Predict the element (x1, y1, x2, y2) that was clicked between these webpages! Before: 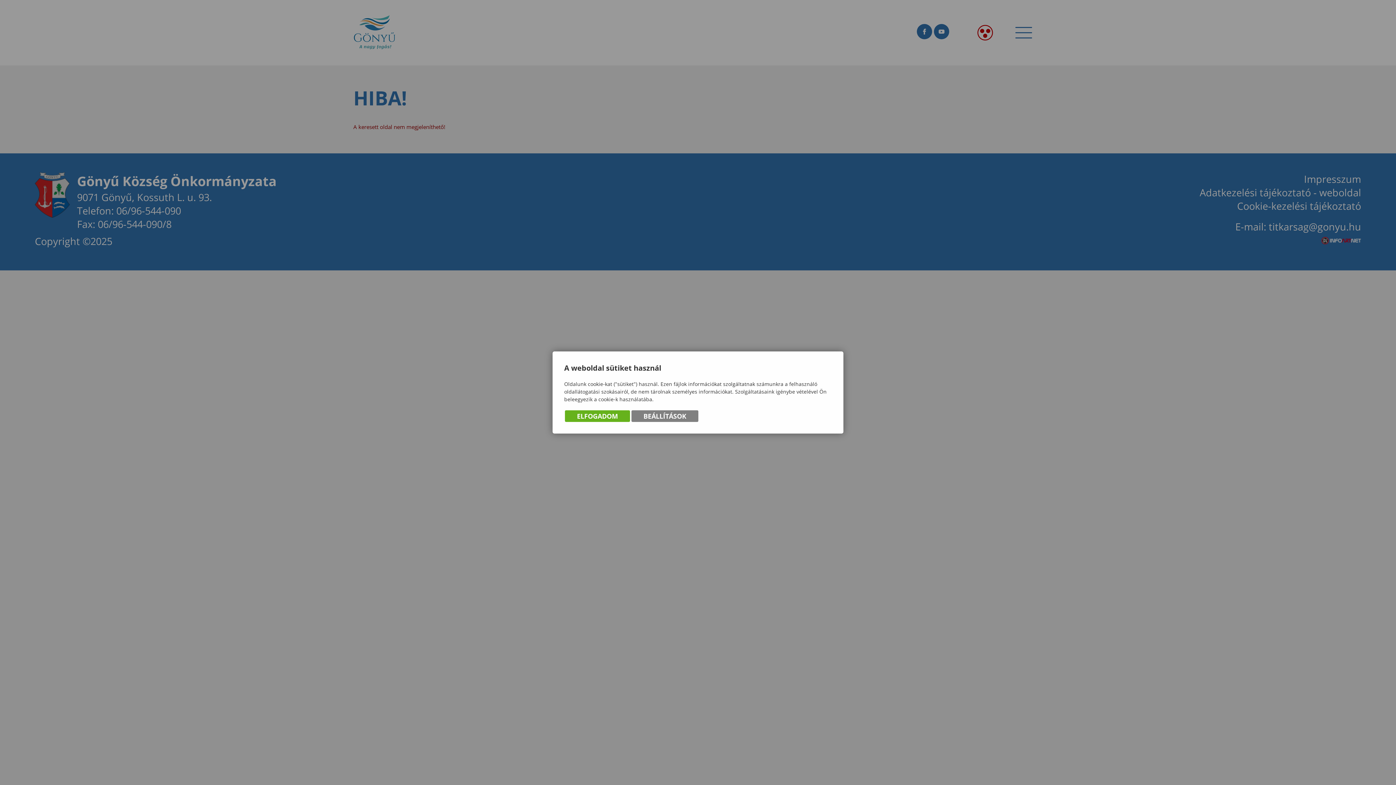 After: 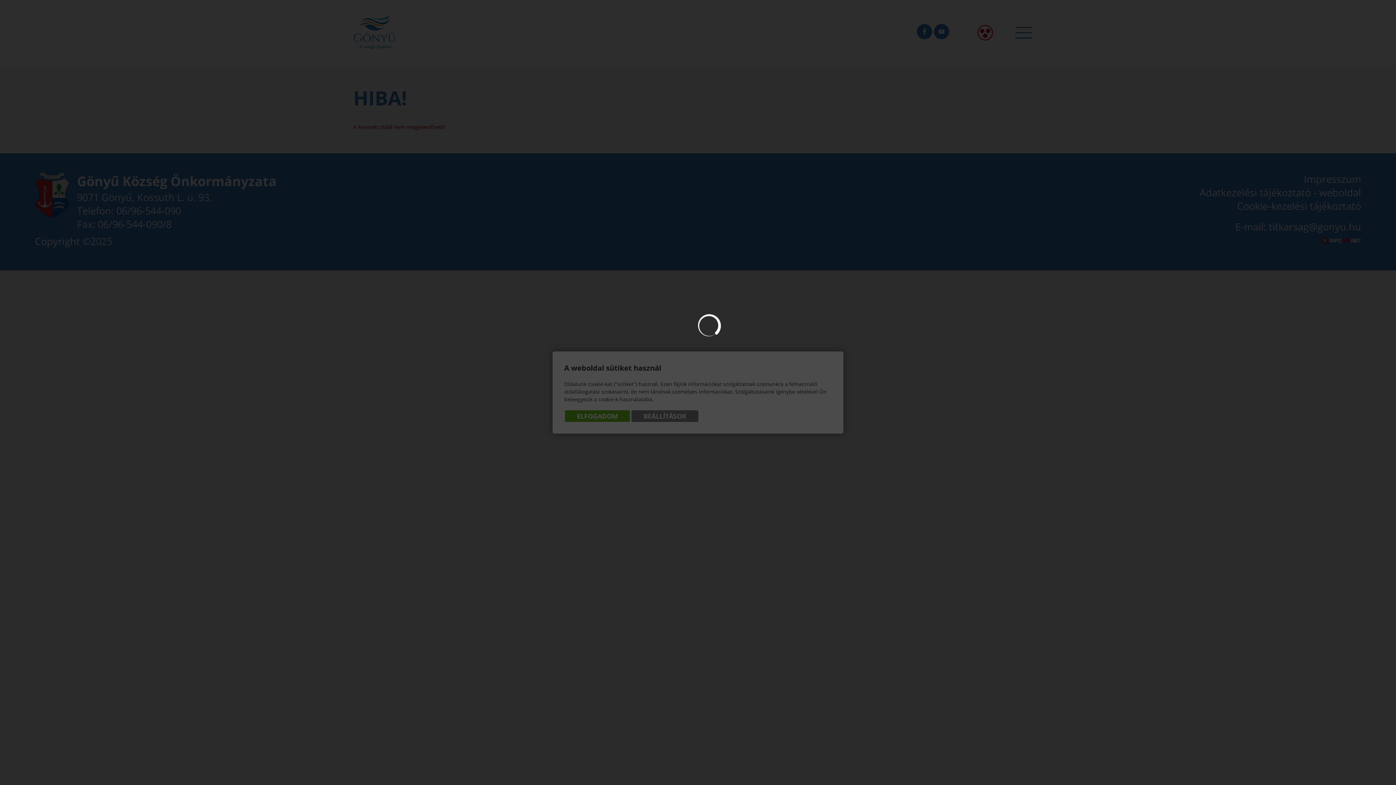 Action: label: BEÁLLÍTÁSOK bbox: (631, 410, 698, 422)